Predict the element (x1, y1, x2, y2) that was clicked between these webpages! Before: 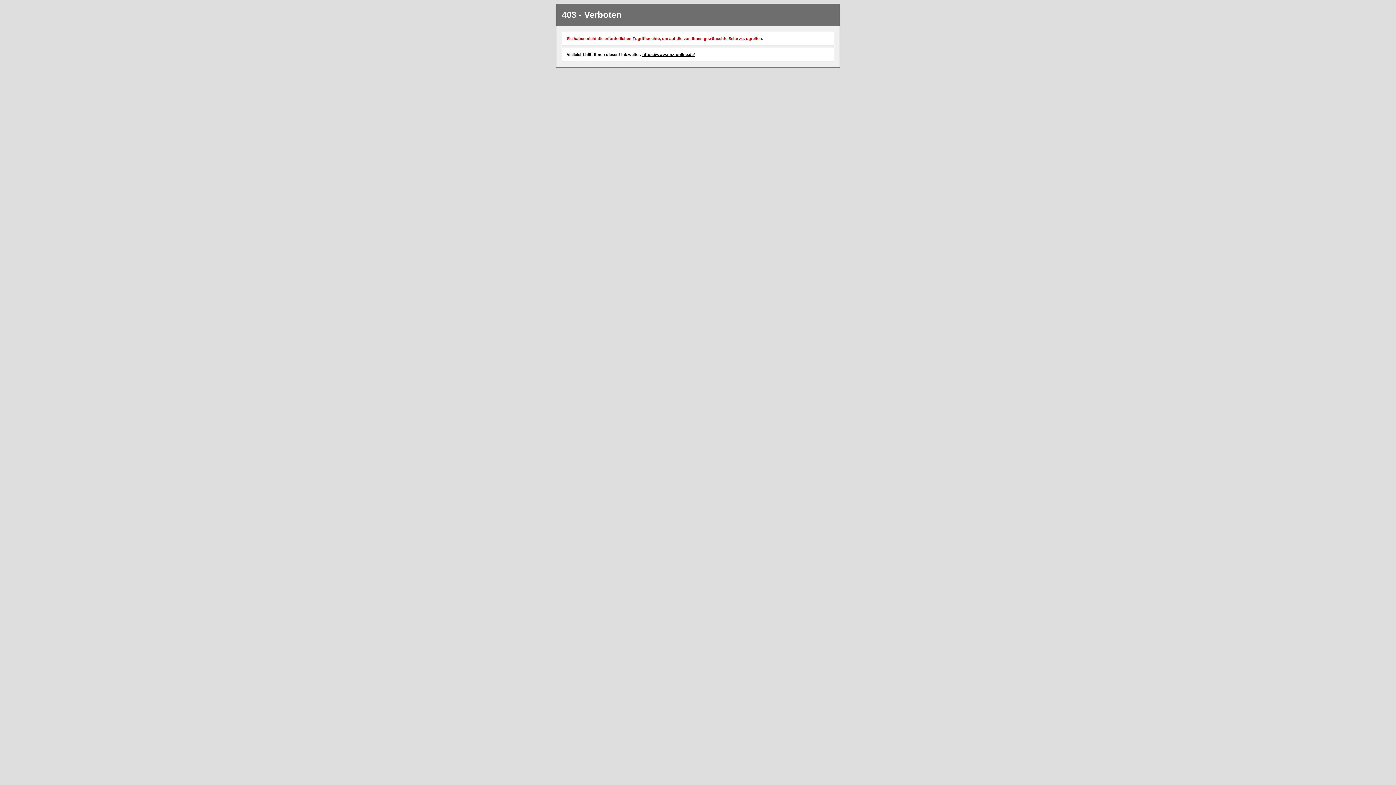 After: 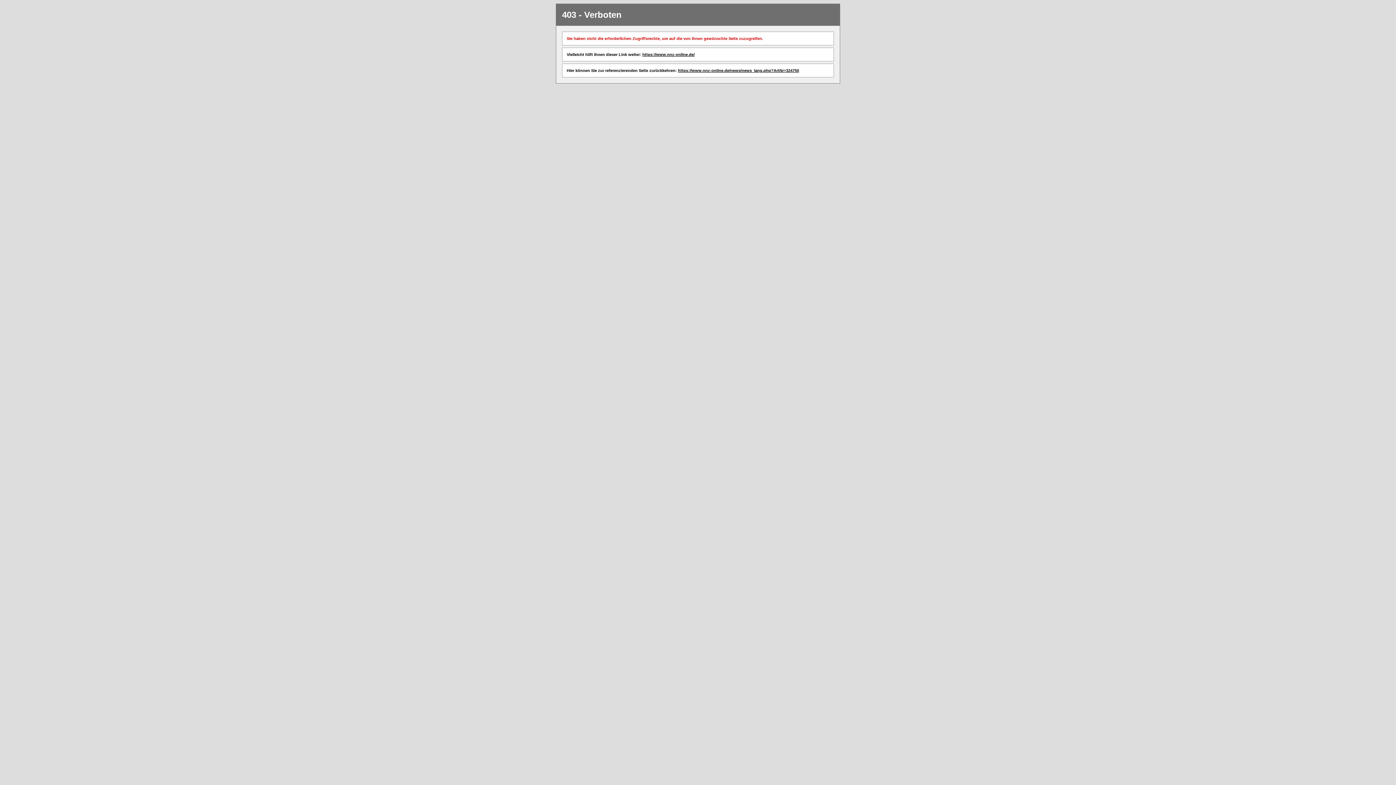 Action: bbox: (642, 52, 694, 56) label: https://www.nnz-online.de/